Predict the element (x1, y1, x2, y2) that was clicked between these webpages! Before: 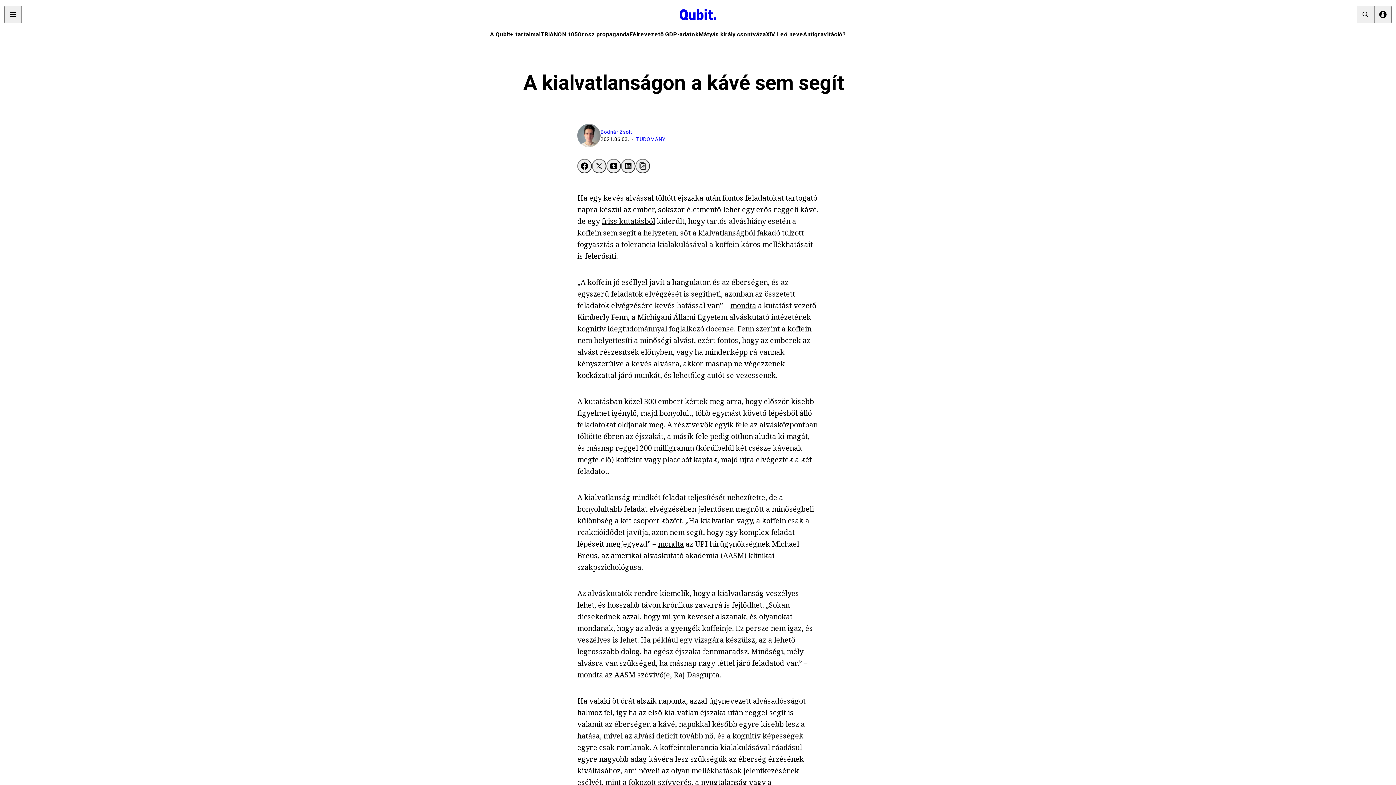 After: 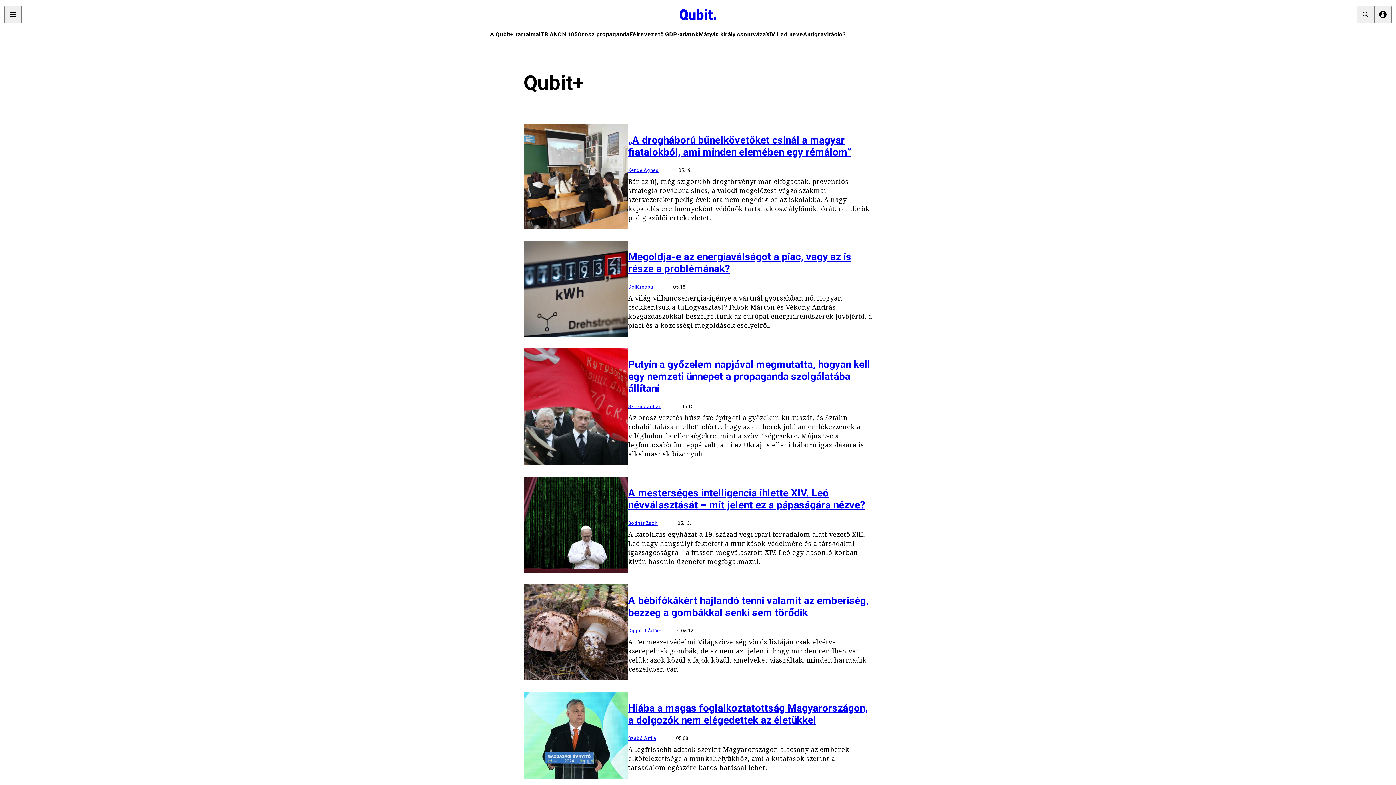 Action: bbox: (490, 30, 540, 37) label: A Qubit+ tartalmai